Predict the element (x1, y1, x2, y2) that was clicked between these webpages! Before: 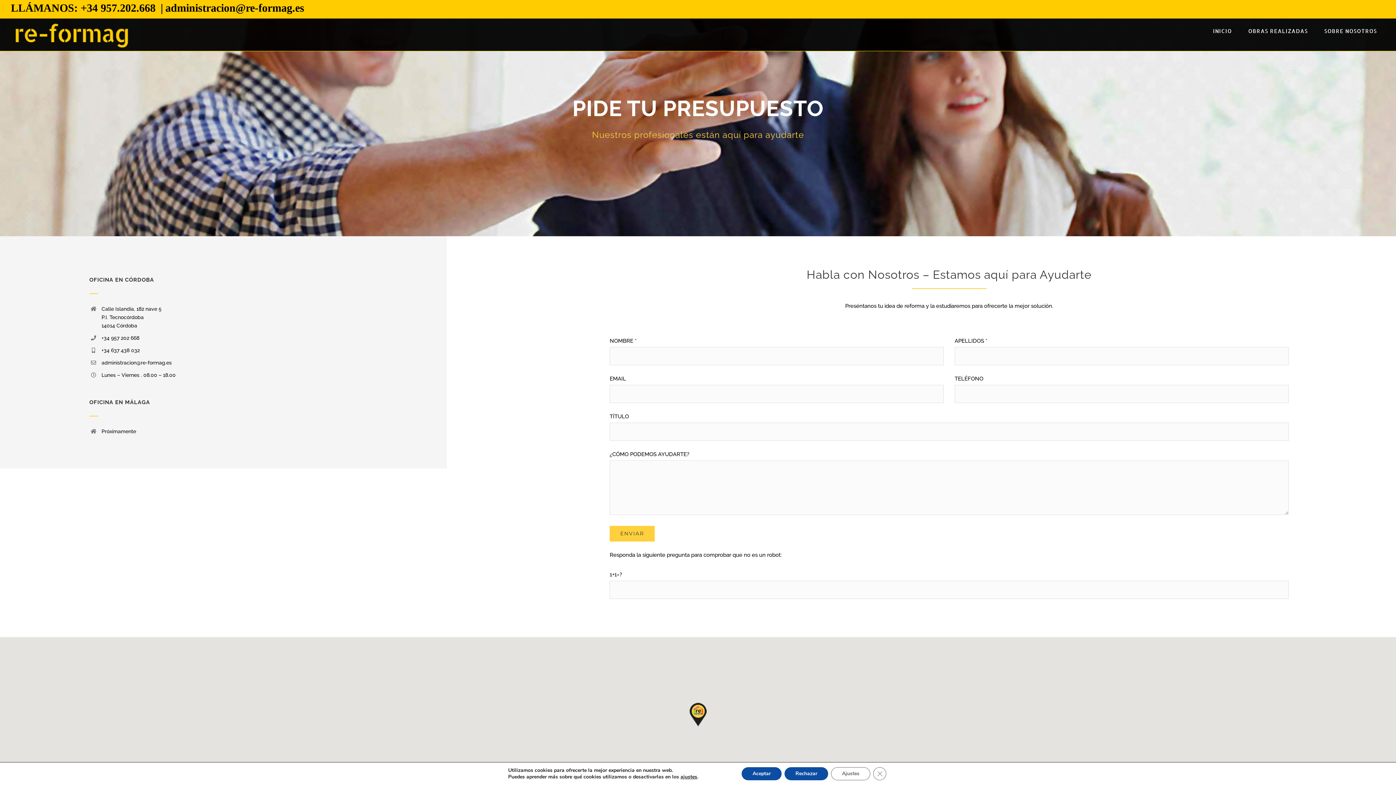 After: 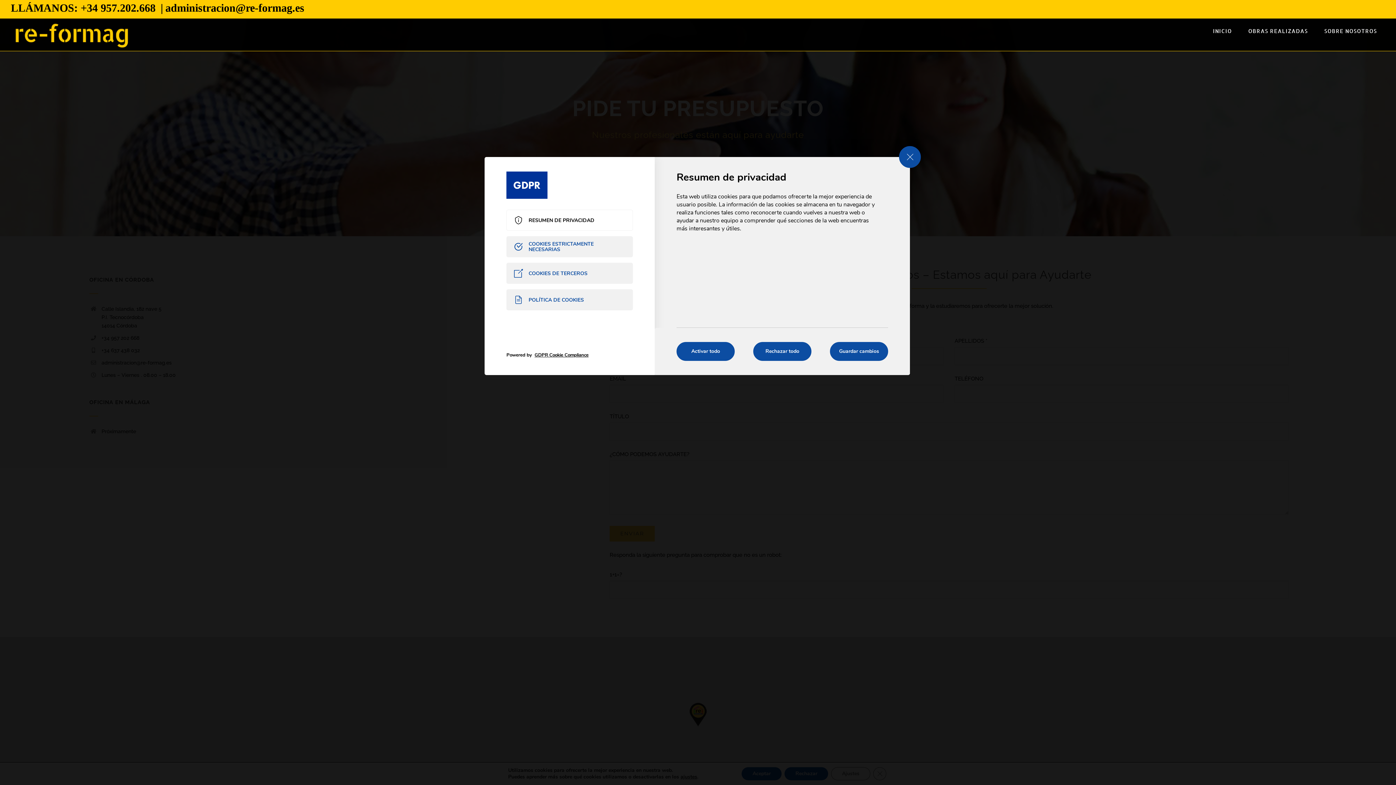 Action: bbox: (831, 767, 870, 780) label: Ajustes